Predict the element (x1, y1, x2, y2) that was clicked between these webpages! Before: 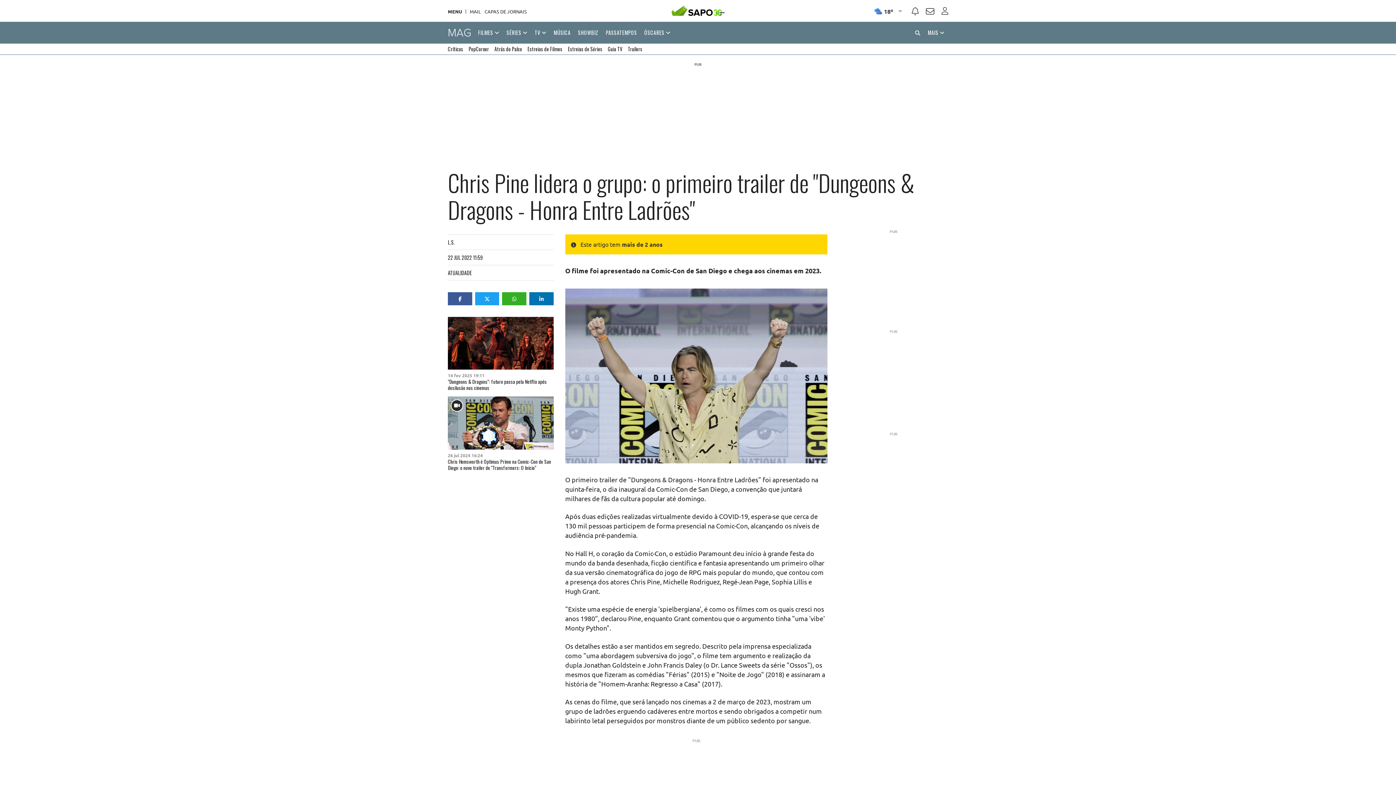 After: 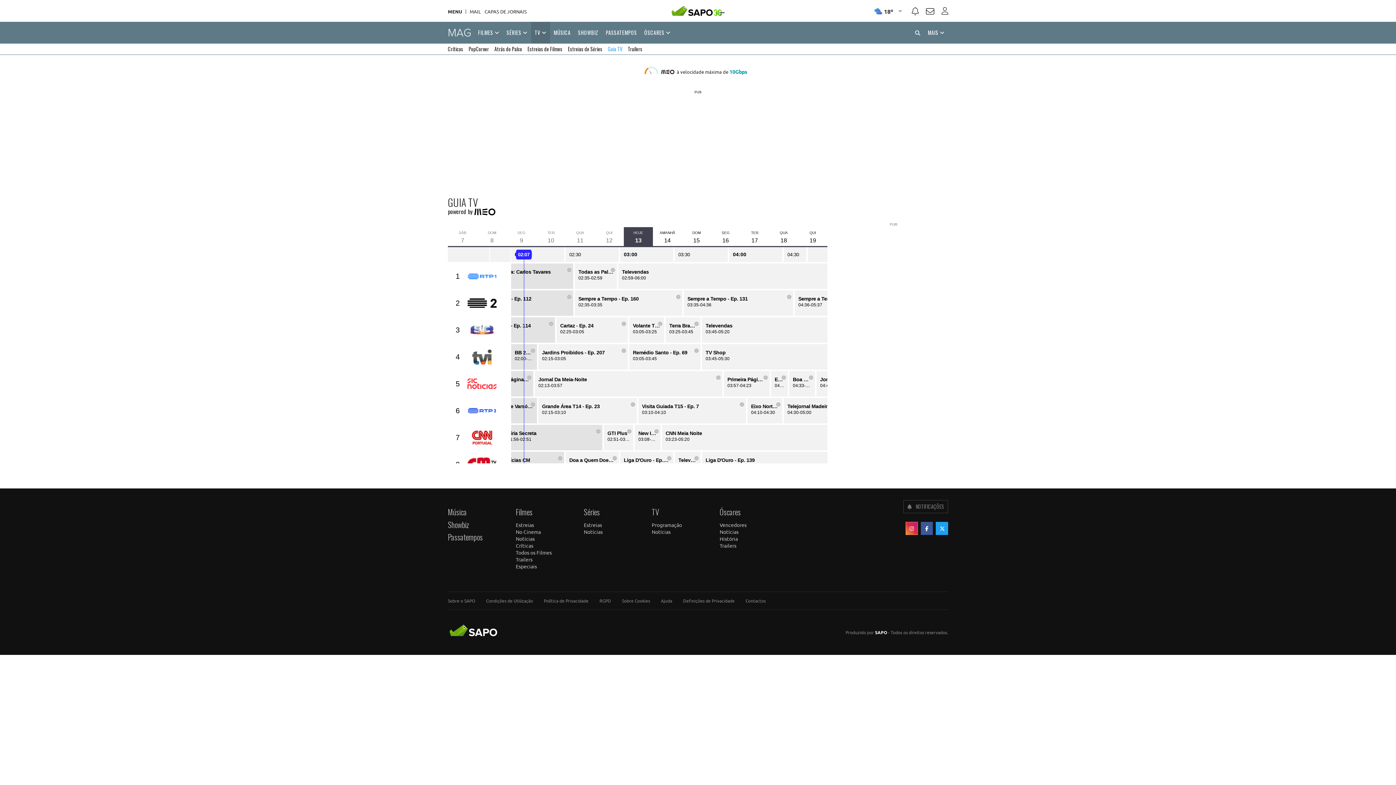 Action: label: Guia TV bbox: (608, 43, 622, 54)